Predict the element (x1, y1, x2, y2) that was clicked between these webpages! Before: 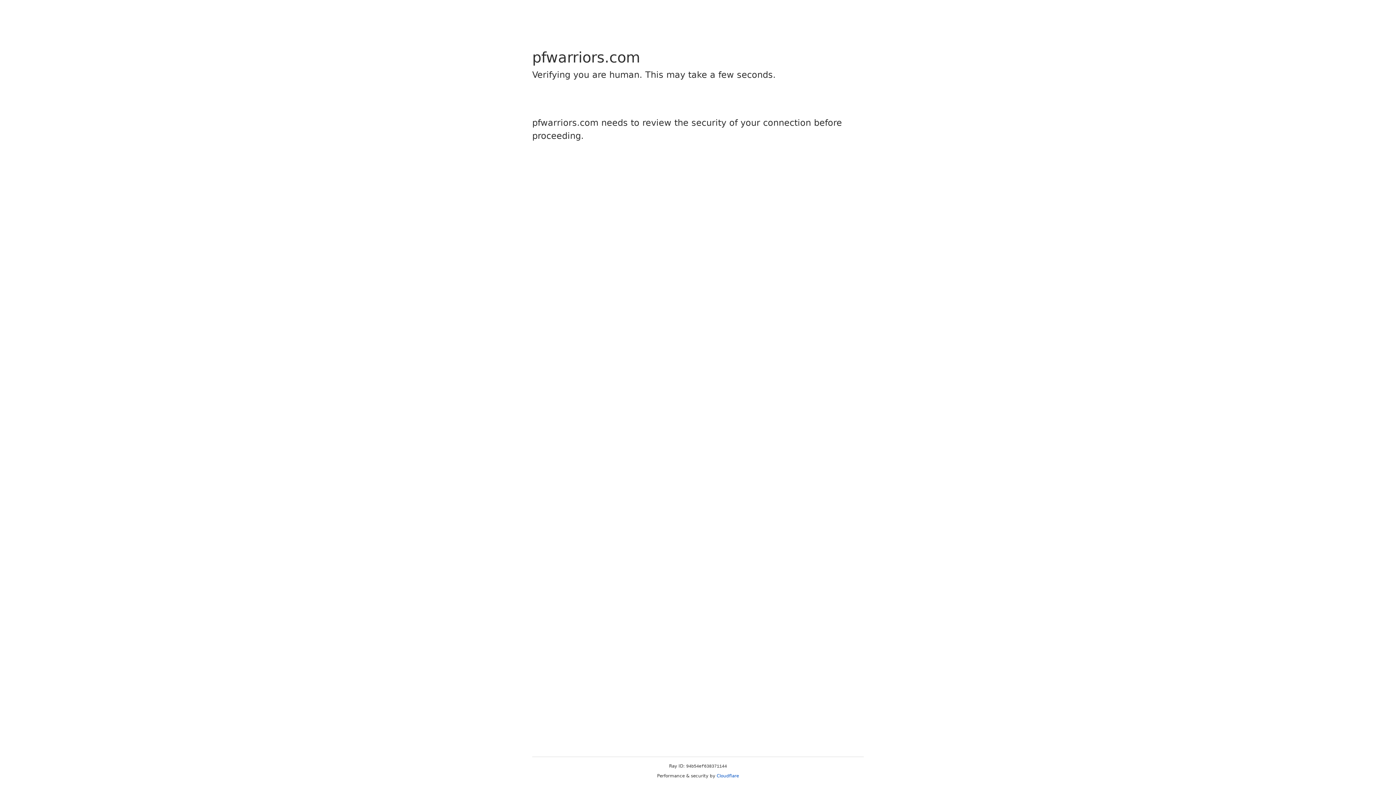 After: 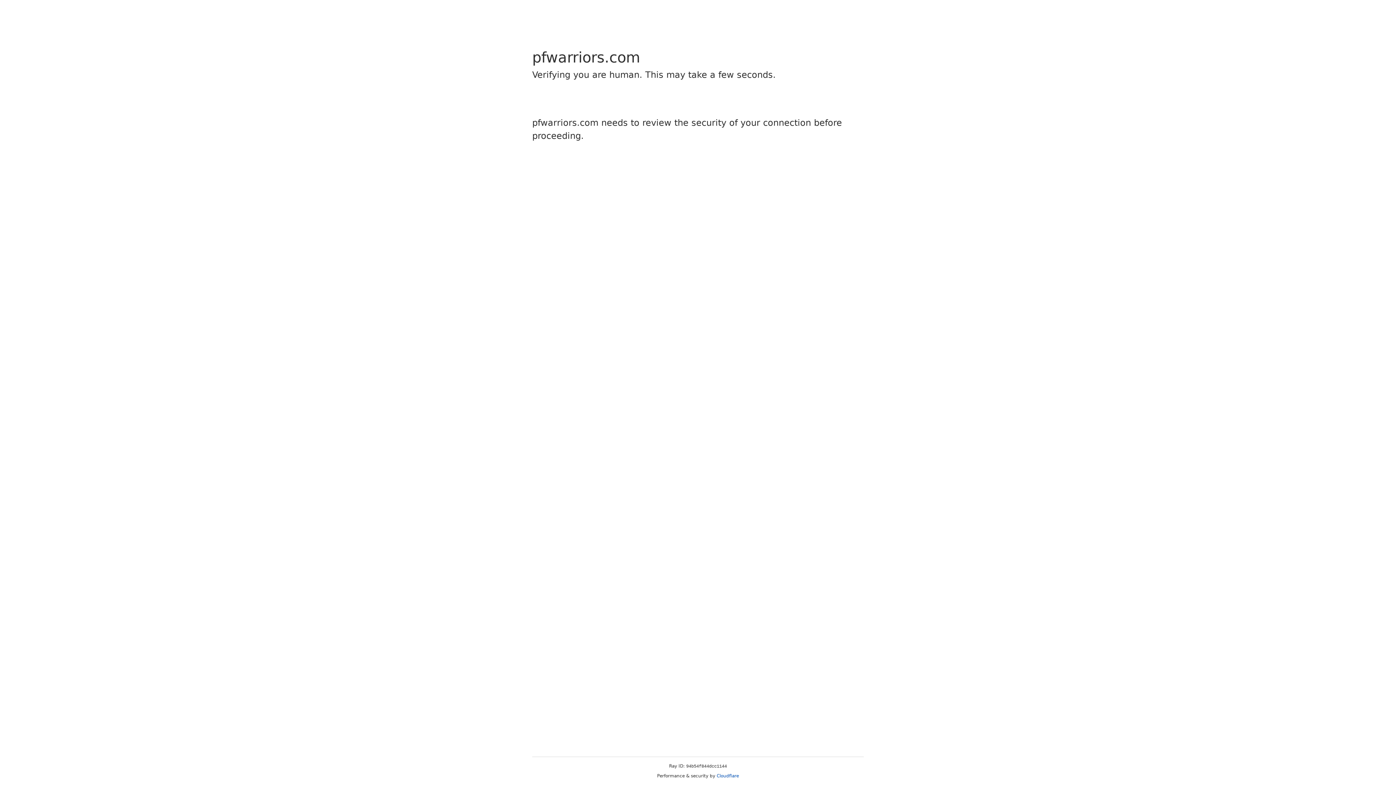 Action: label: Cloudflare bbox: (716, 773, 739, 778)